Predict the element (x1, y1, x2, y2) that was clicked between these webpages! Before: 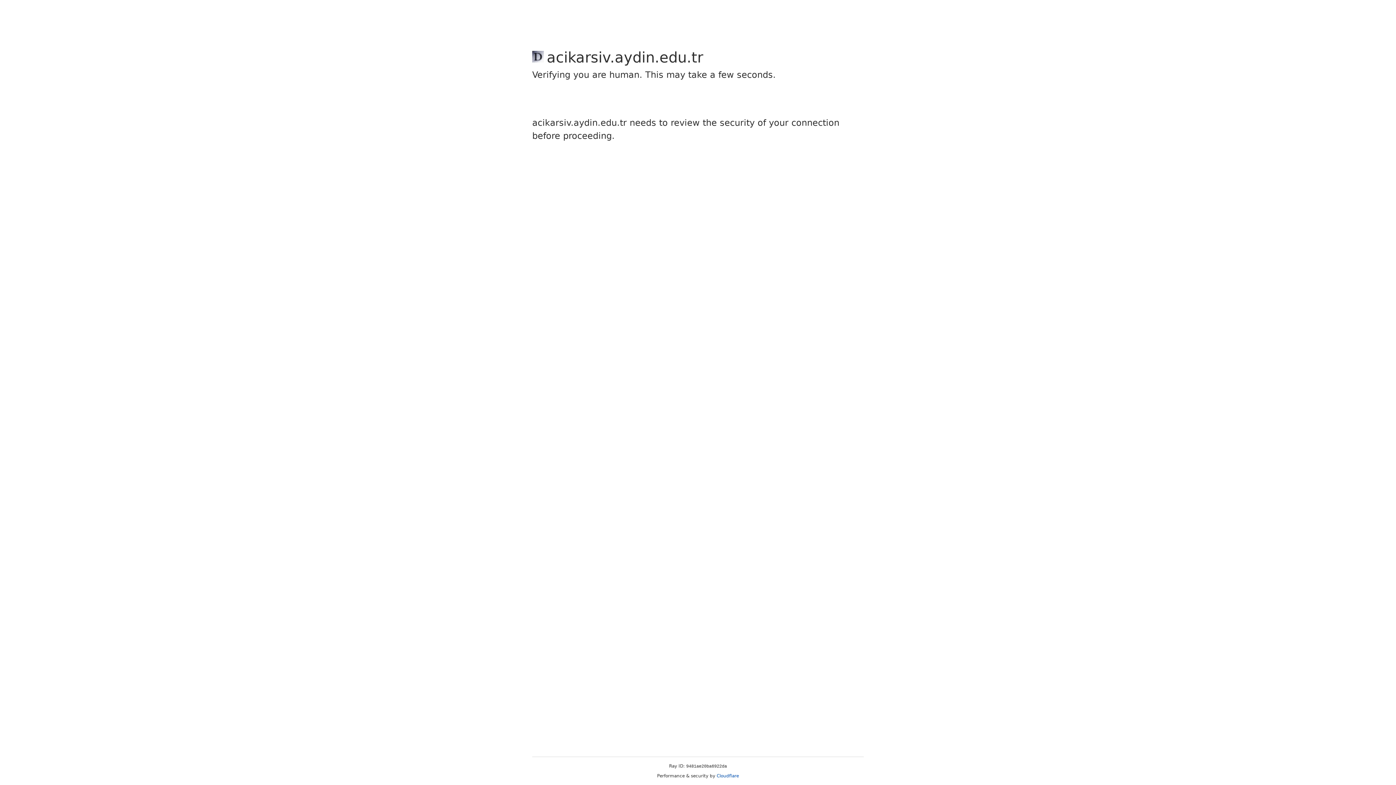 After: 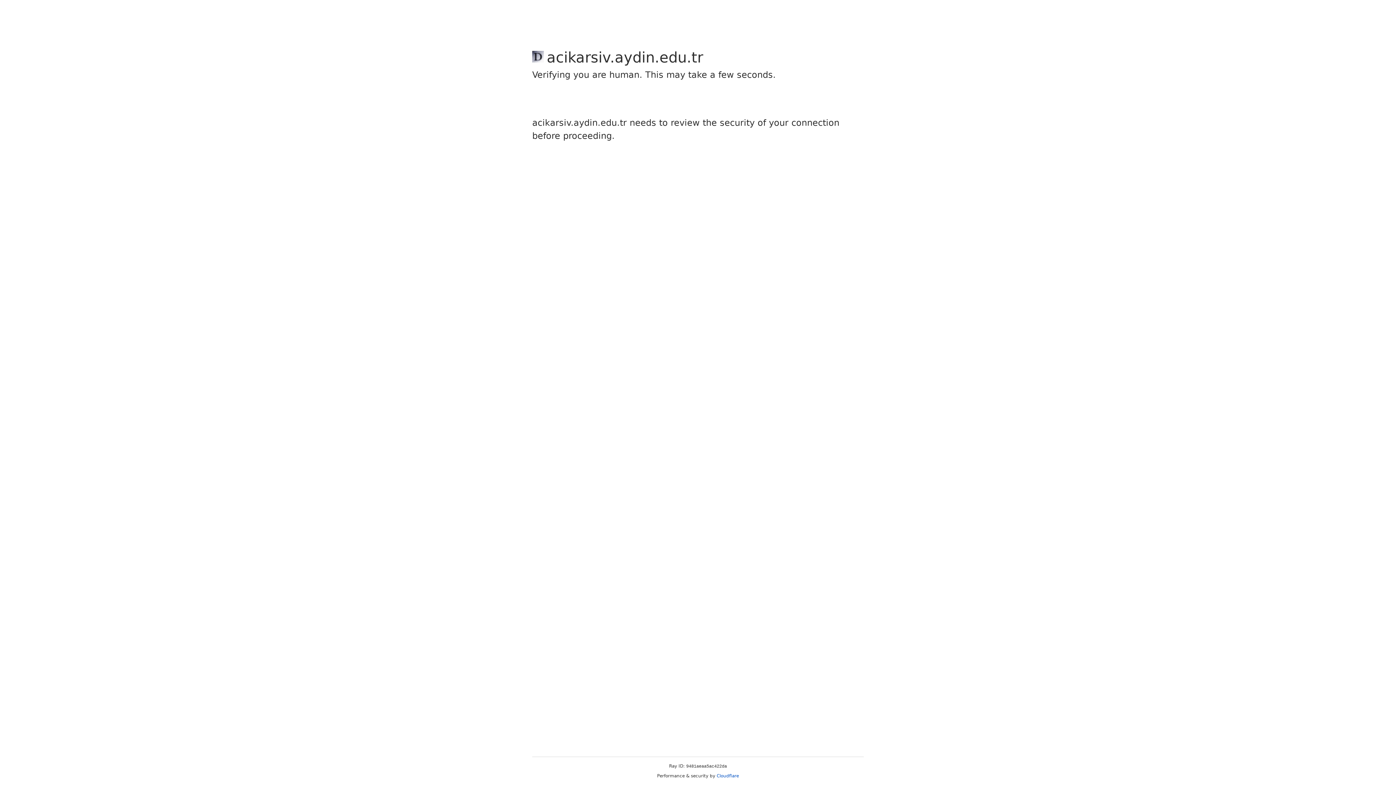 Action: label: Cloudflare bbox: (716, 773, 739, 778)